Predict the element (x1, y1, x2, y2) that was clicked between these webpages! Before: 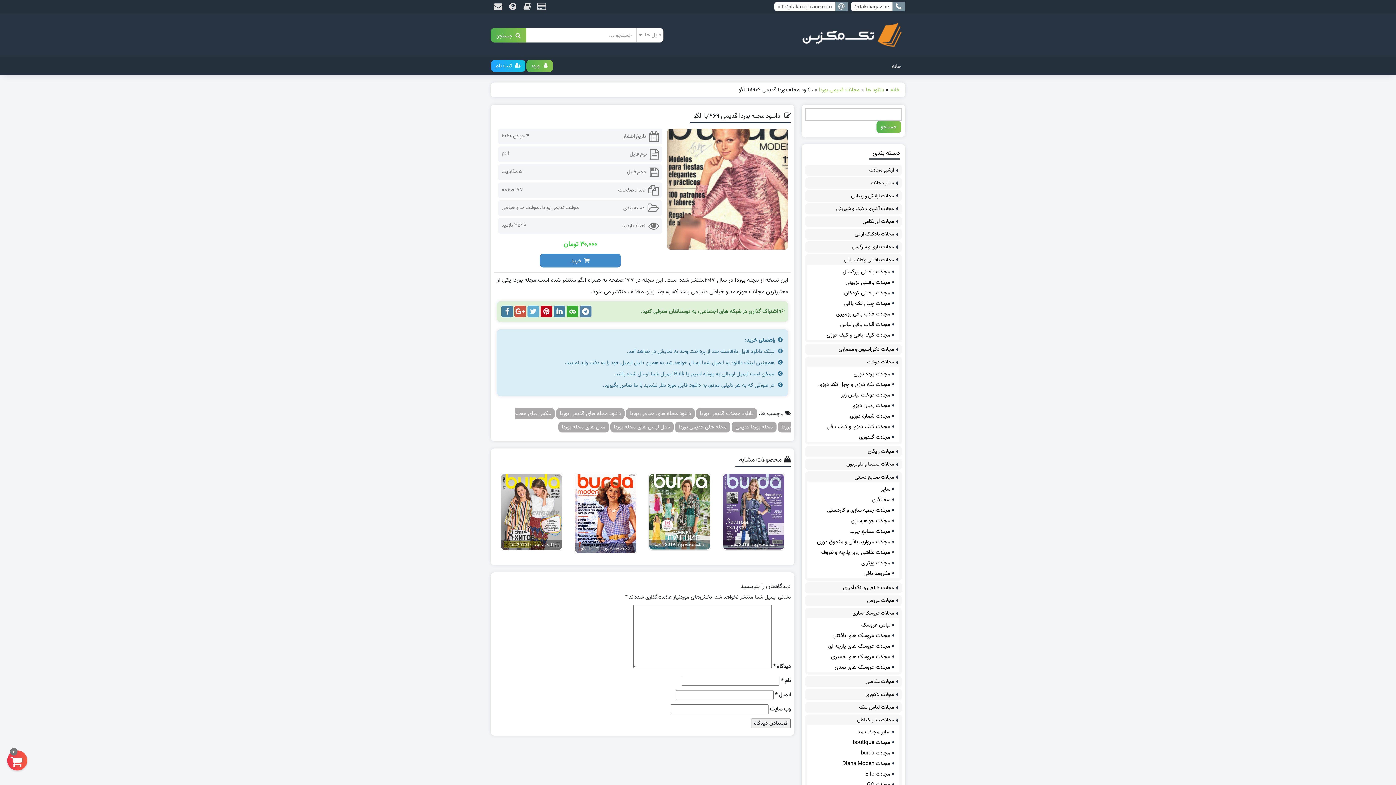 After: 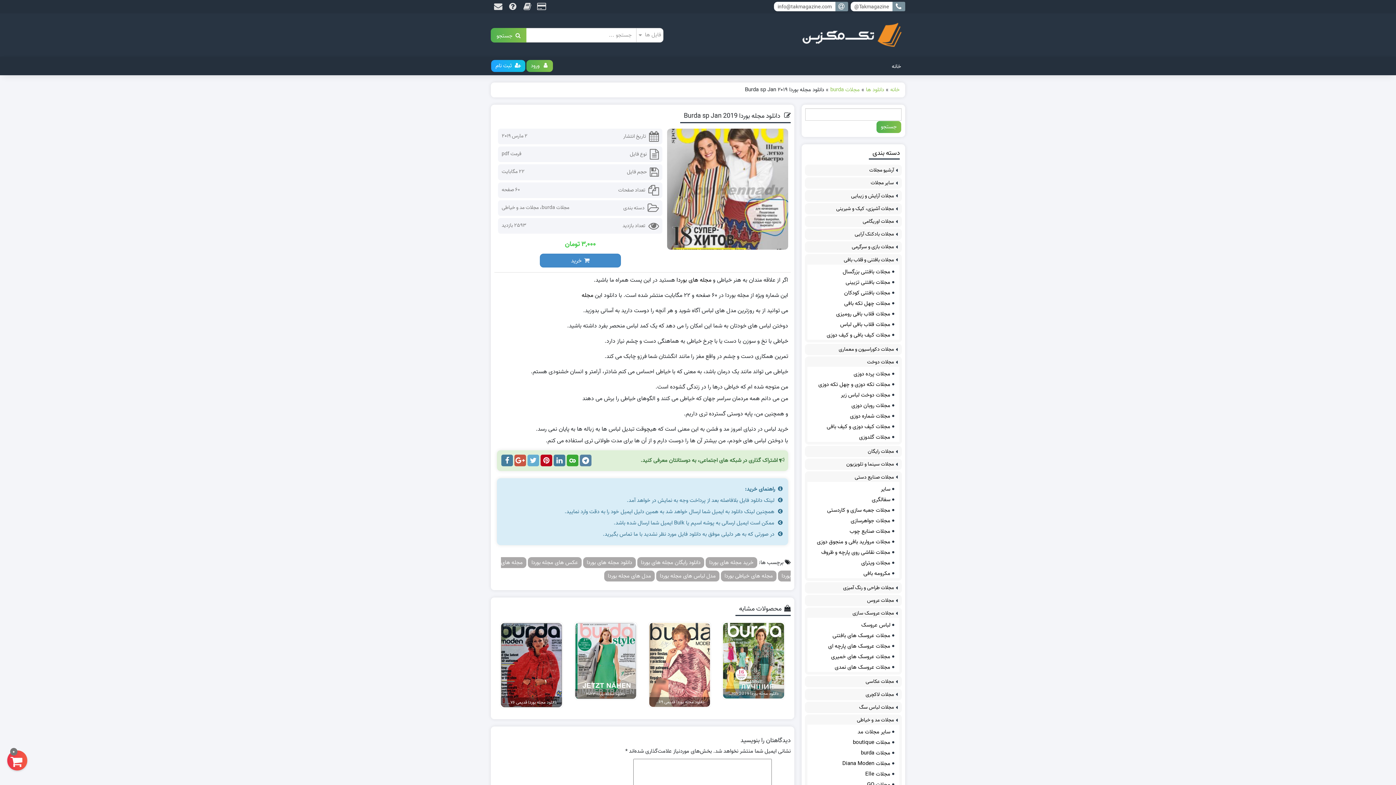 Action: label: دانلود مجله بوردا Burda sp Jan 2019 bbox: (501, 474, 562, 550)